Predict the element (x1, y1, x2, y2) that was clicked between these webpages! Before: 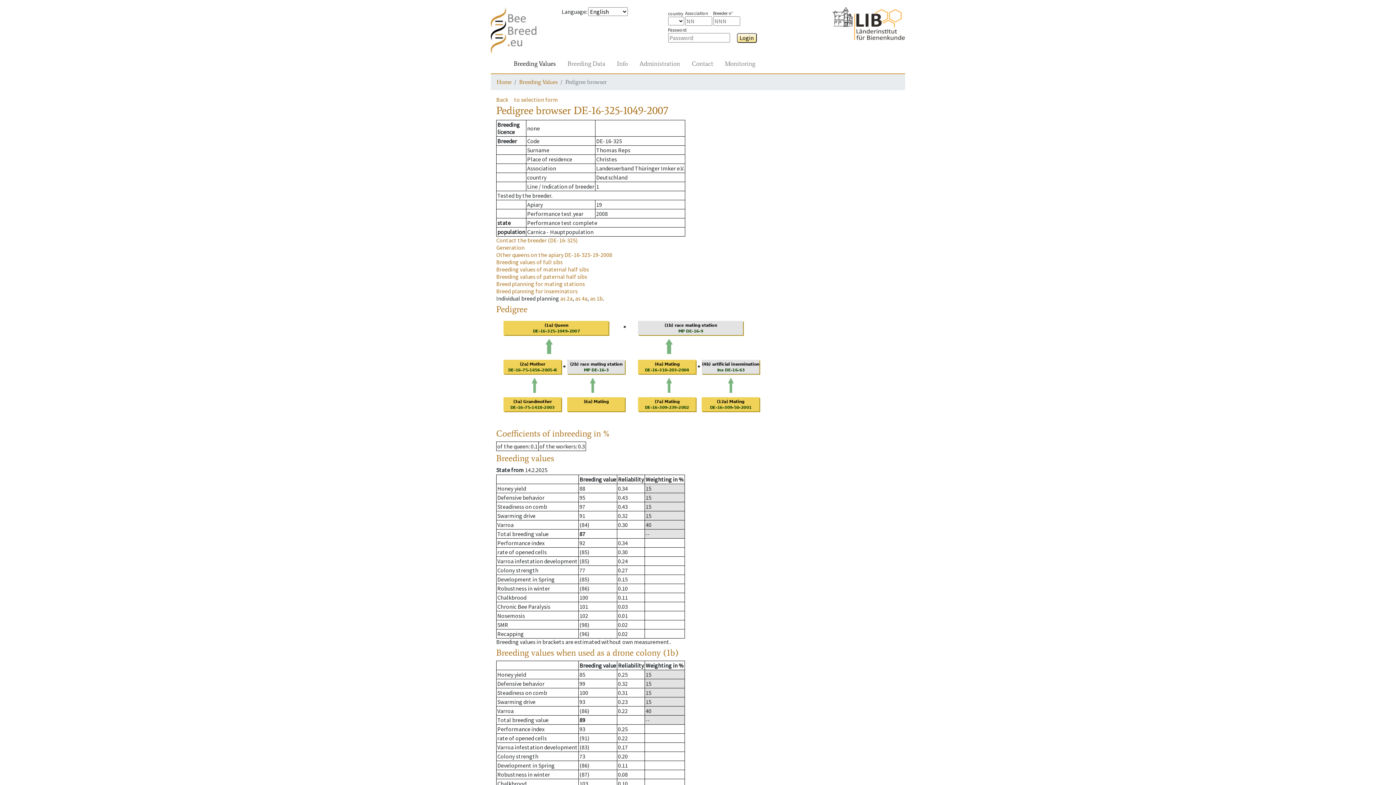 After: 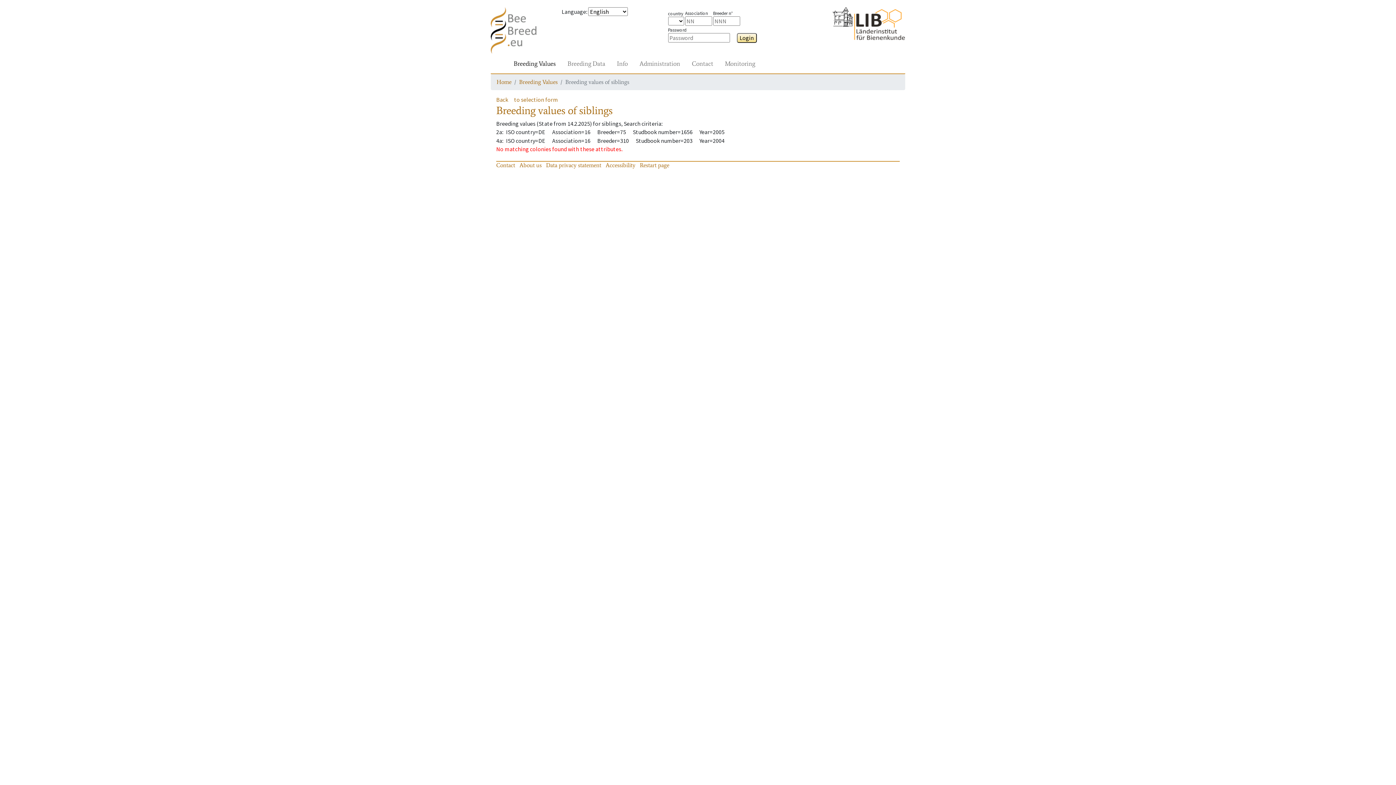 Action: bbox: (496, 258, 562, 265) label: Breeding values of full sibs